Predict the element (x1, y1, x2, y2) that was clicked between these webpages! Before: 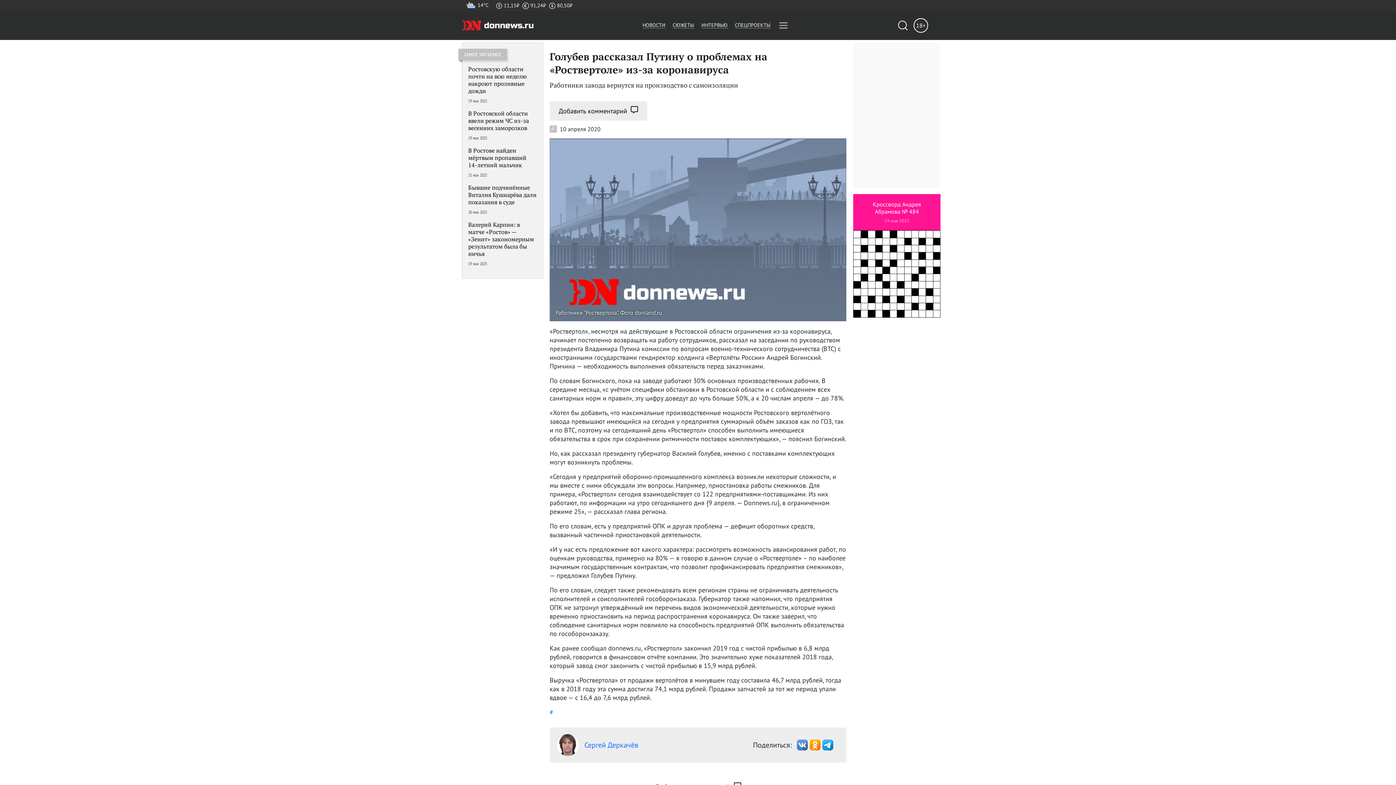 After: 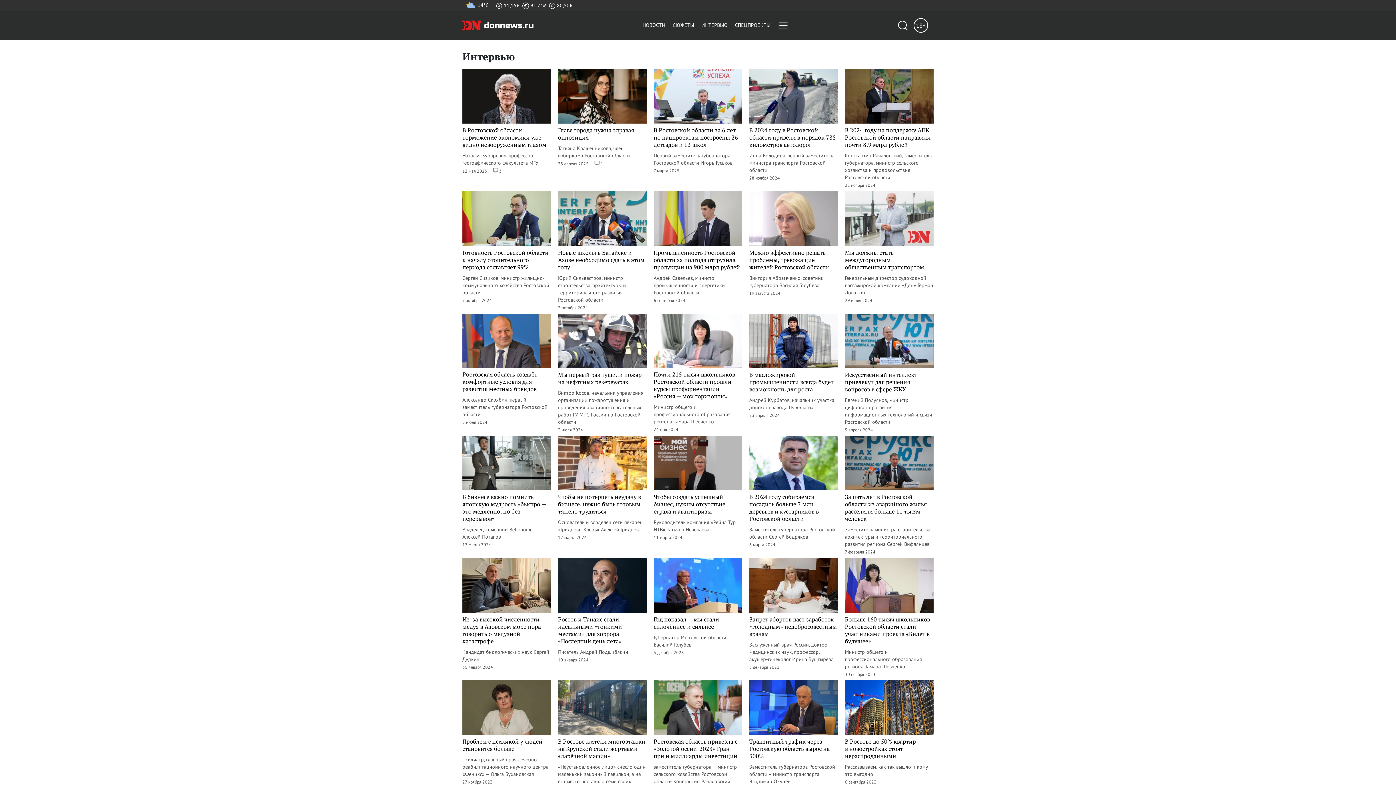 Action: bbox: (701, 21, 727, 28) label: ИНТЕРВЬЮ